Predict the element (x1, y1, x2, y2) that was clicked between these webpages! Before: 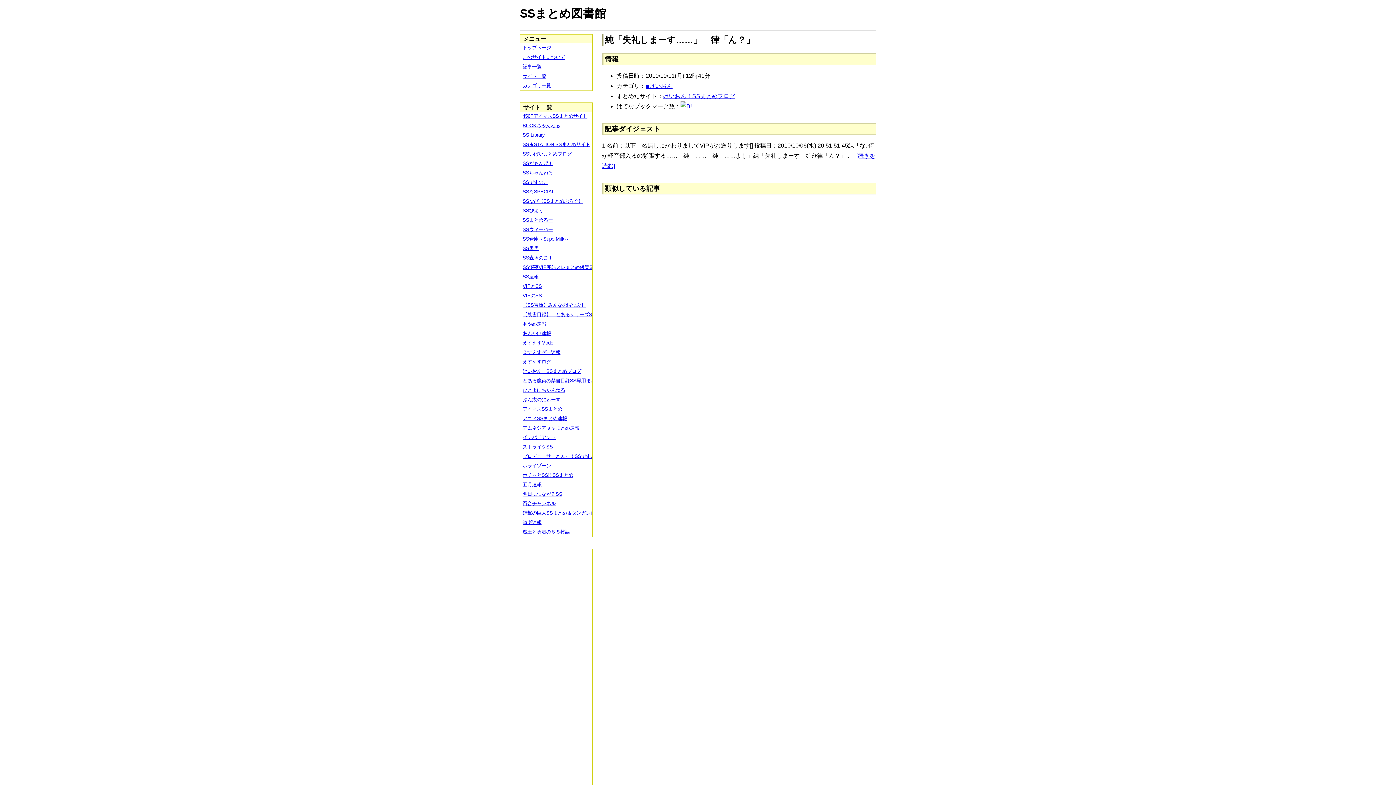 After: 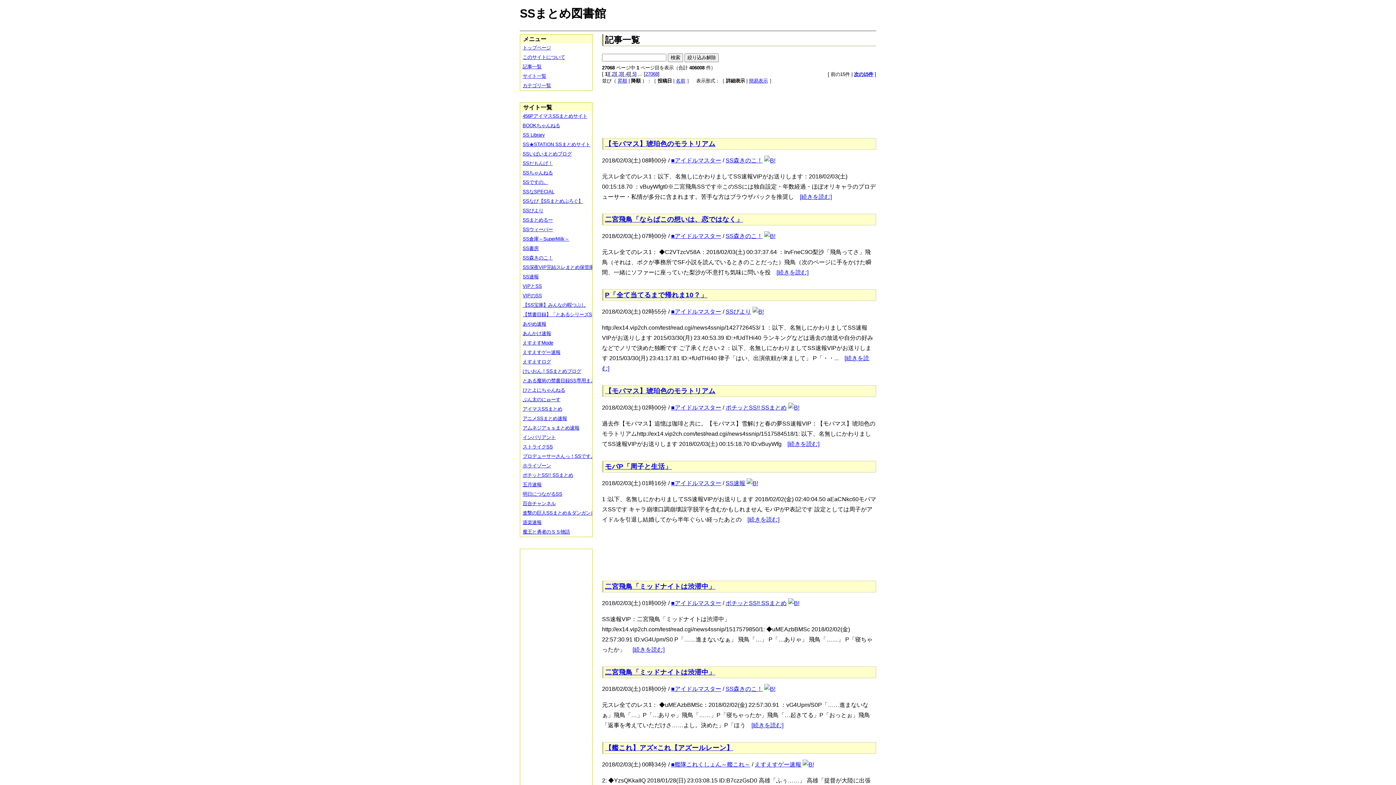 Action: bbox: (520, 62, 597, 71) label: 記事一覧